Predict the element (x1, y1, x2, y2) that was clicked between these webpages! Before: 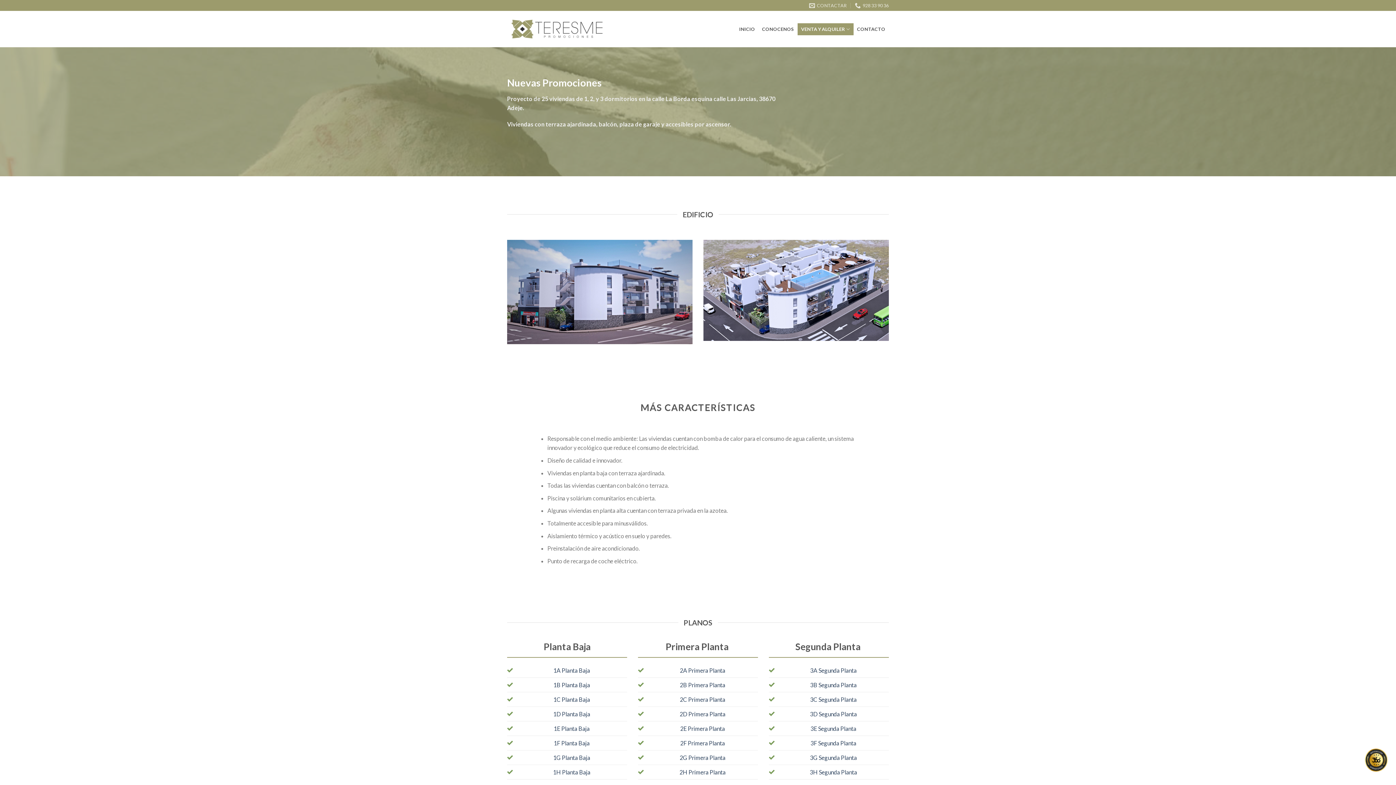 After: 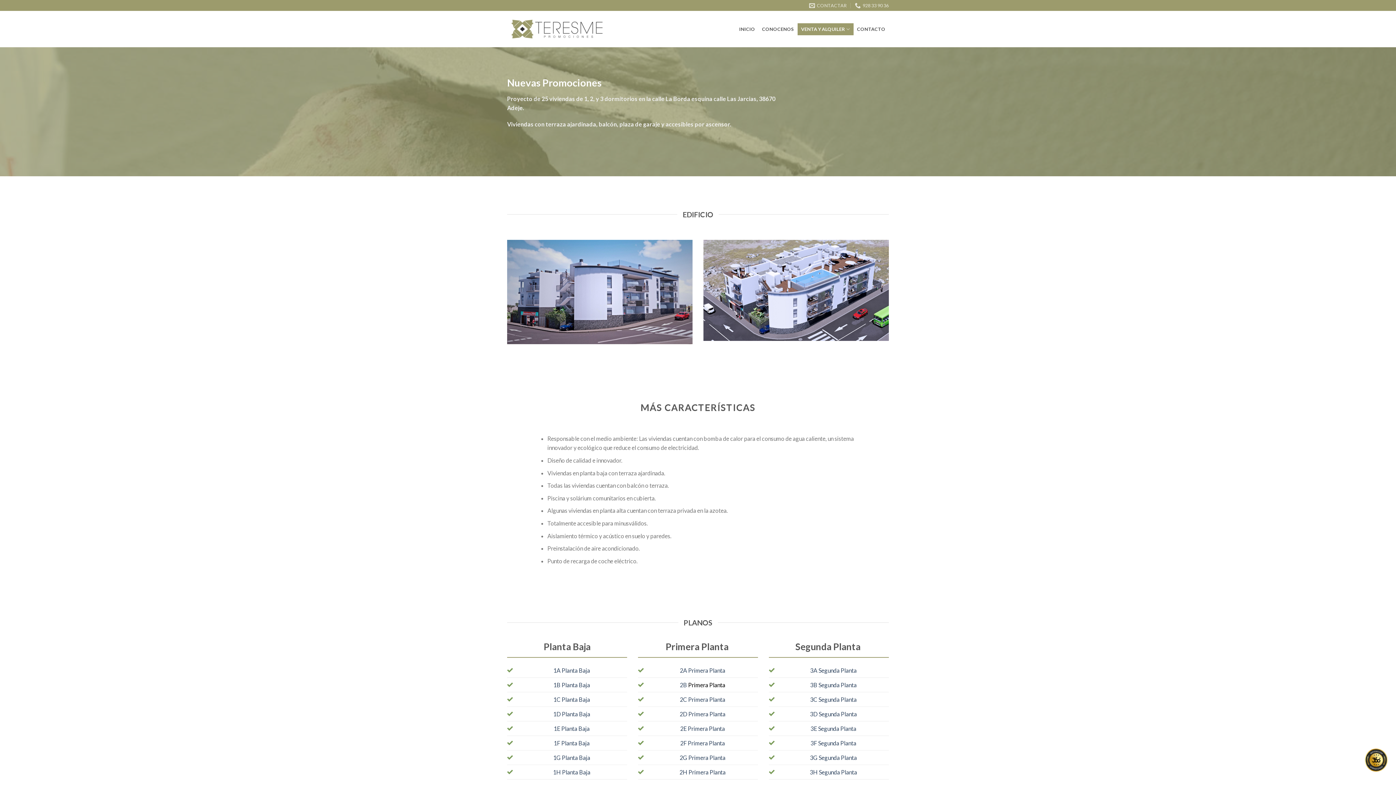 Action: bbox: (688, 681, 725, 688) label: Primera Planta